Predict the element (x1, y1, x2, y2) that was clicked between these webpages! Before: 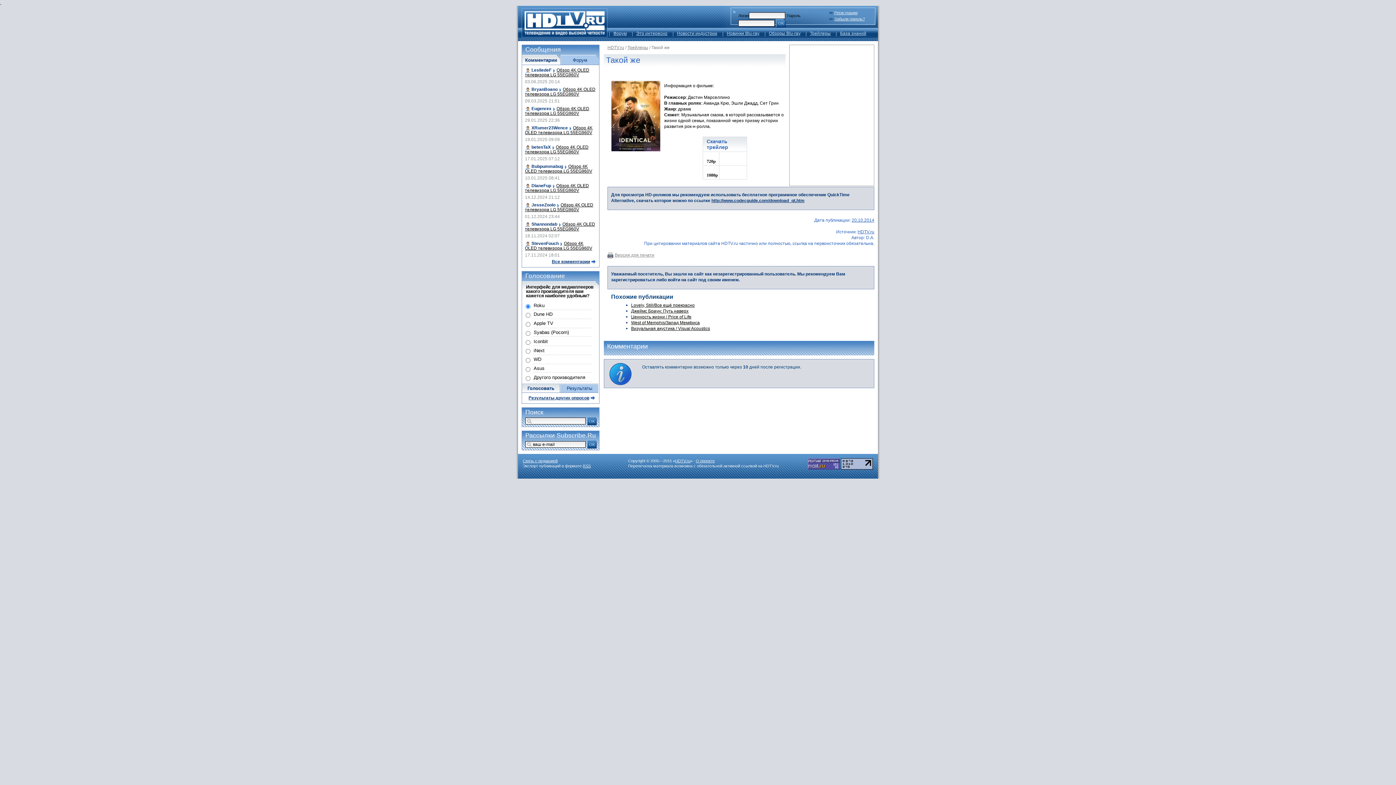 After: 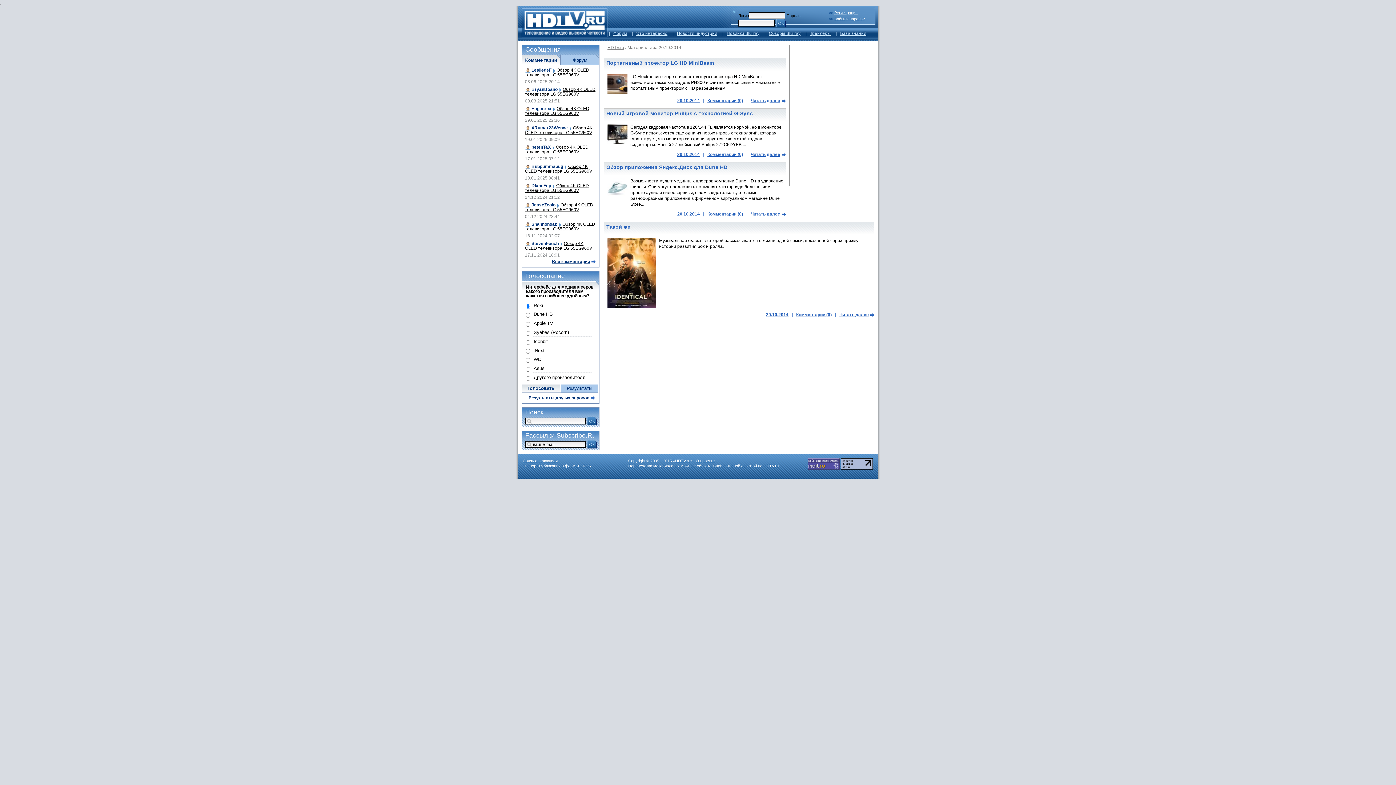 Action: bbox: (852, 217, 874, 222) label: 20.10.2014